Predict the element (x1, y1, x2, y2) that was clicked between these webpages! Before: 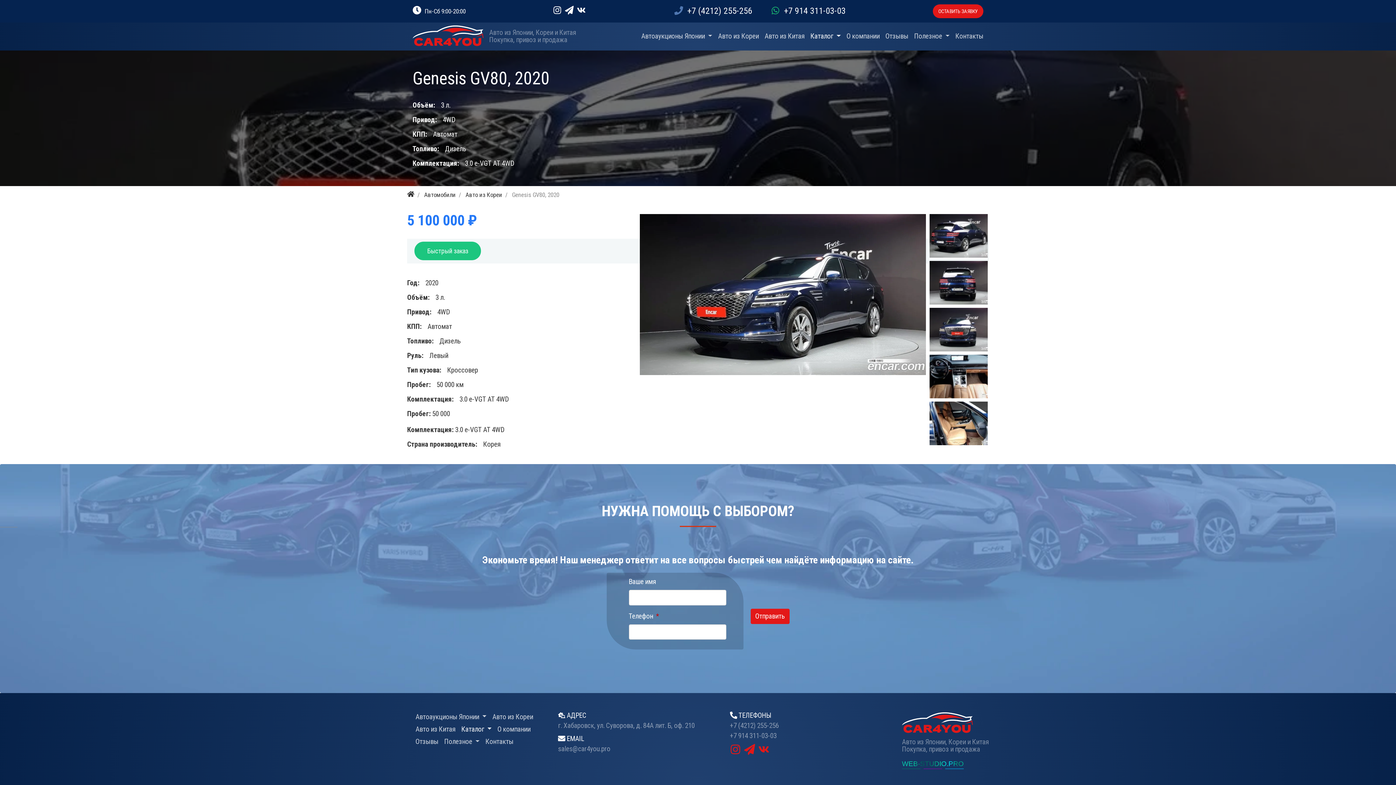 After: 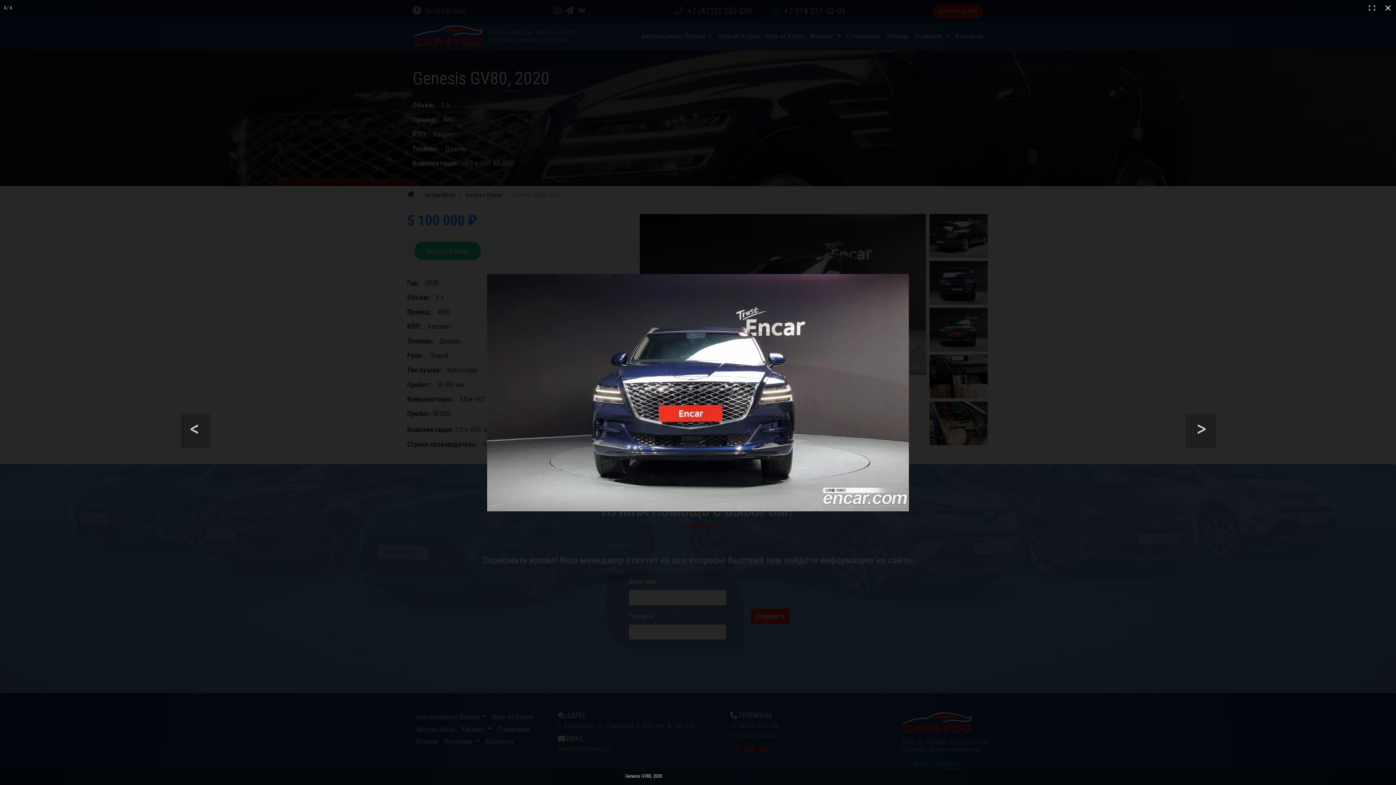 Action: bbox: (929, 307, 987, 353)